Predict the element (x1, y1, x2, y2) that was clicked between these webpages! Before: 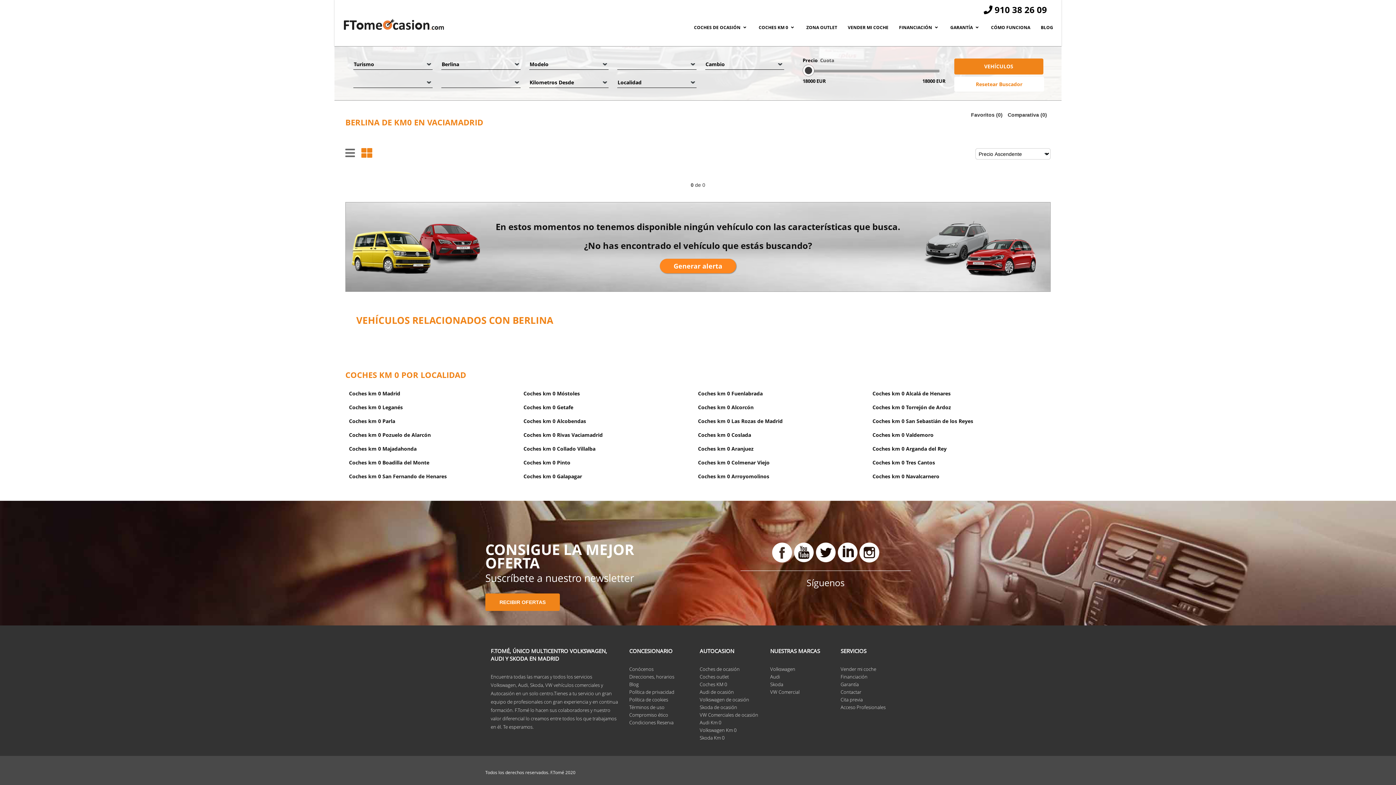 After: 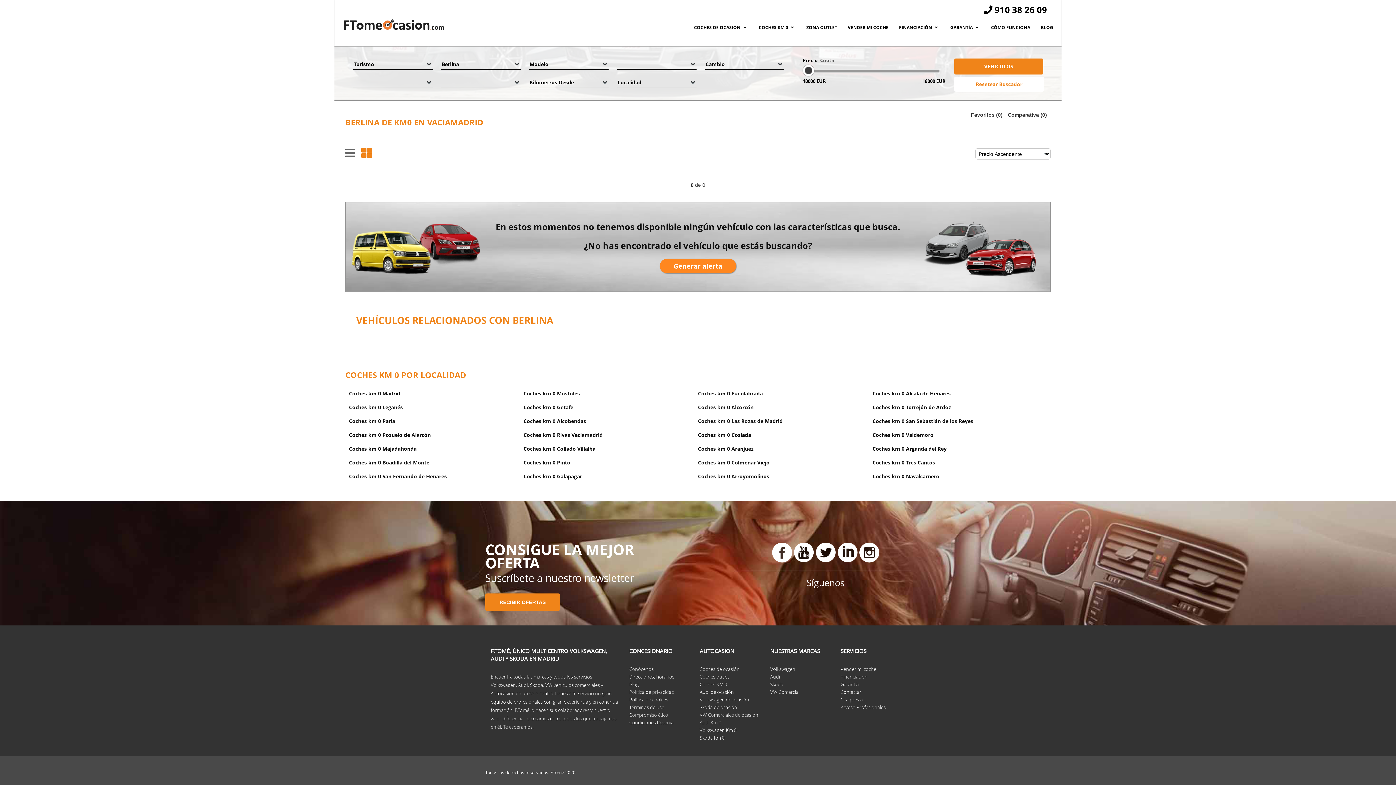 Action: label: Cita previa bbox: (840, 696, 863, 703)